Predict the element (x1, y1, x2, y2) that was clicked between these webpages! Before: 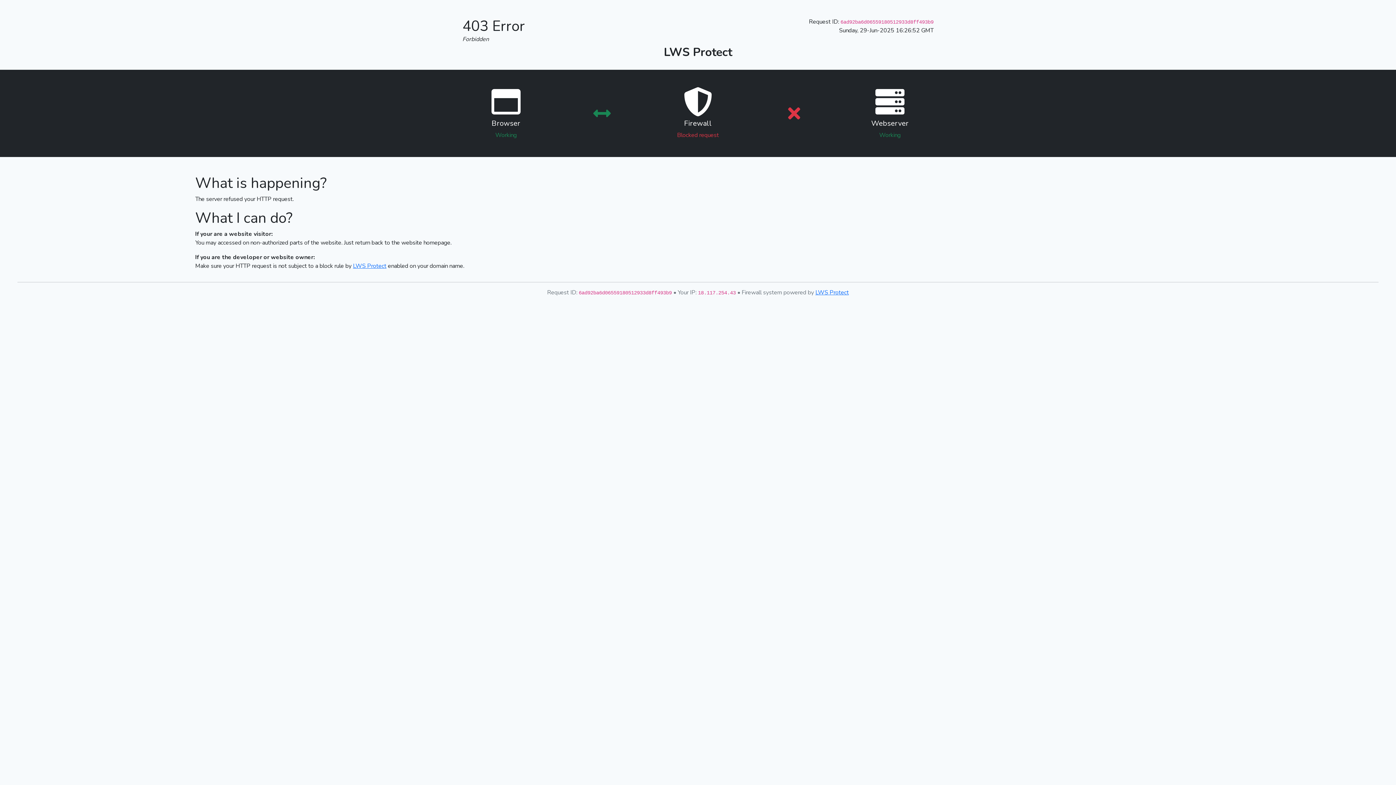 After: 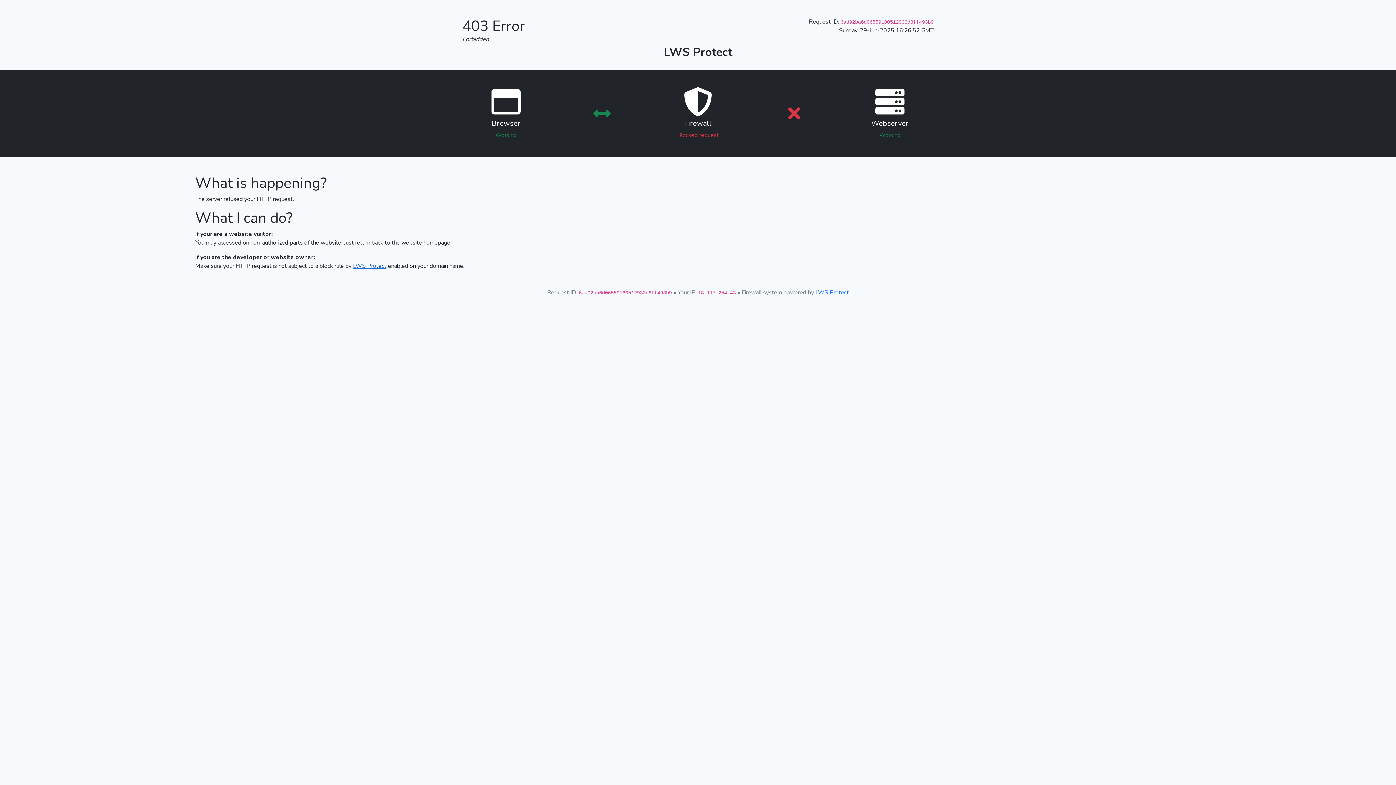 Action: bbox: (353, 262, 386, 270) label: LWS Protect